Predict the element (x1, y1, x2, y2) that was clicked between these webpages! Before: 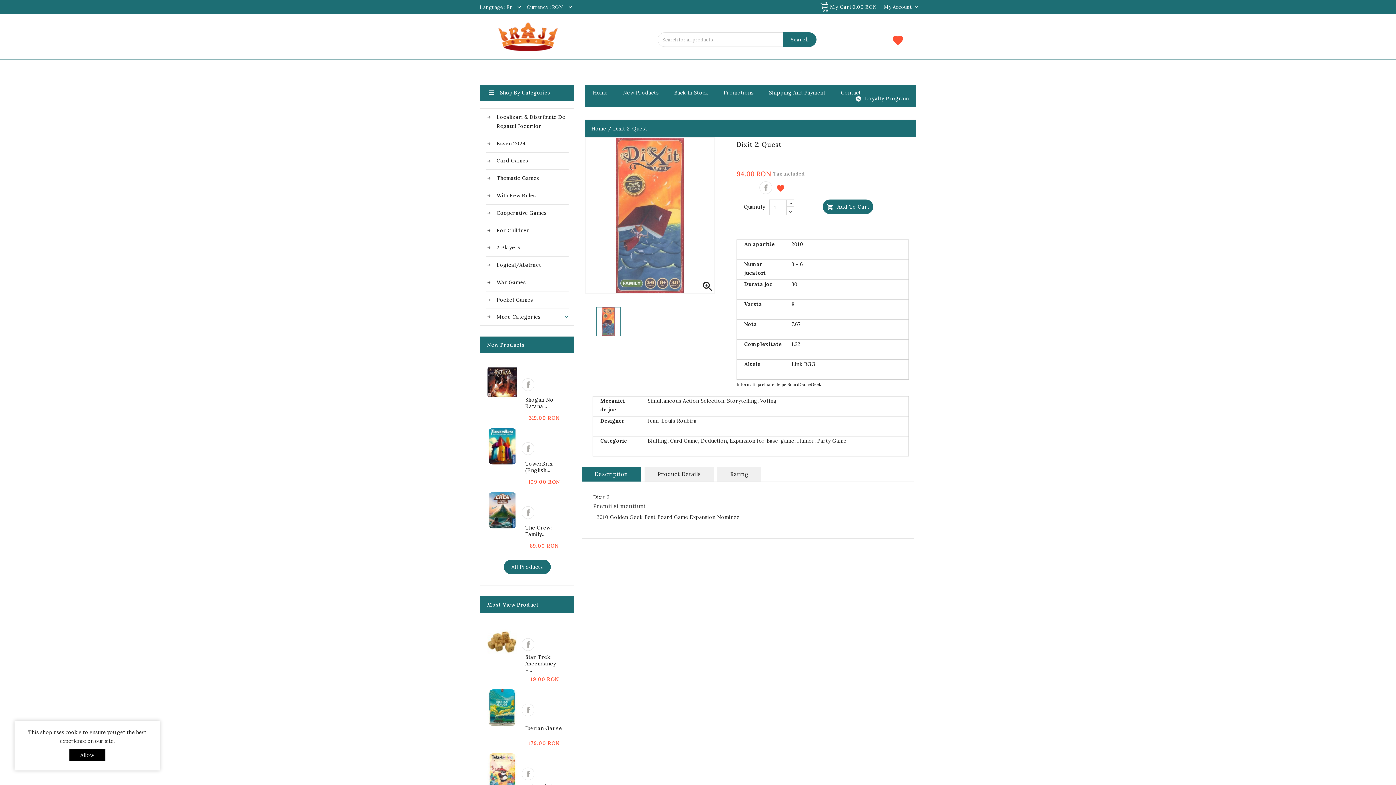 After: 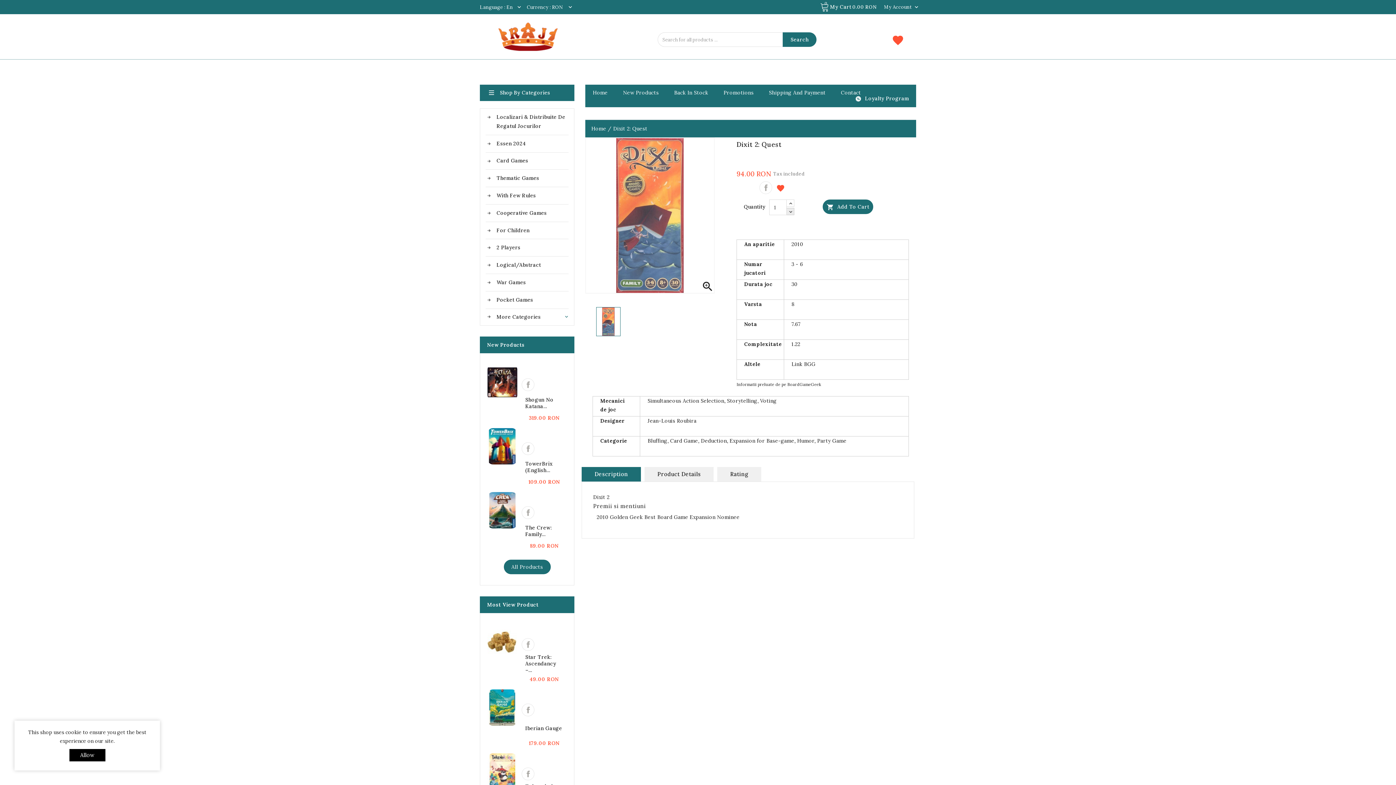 Action: bbox: (786, 208, 794, 215)